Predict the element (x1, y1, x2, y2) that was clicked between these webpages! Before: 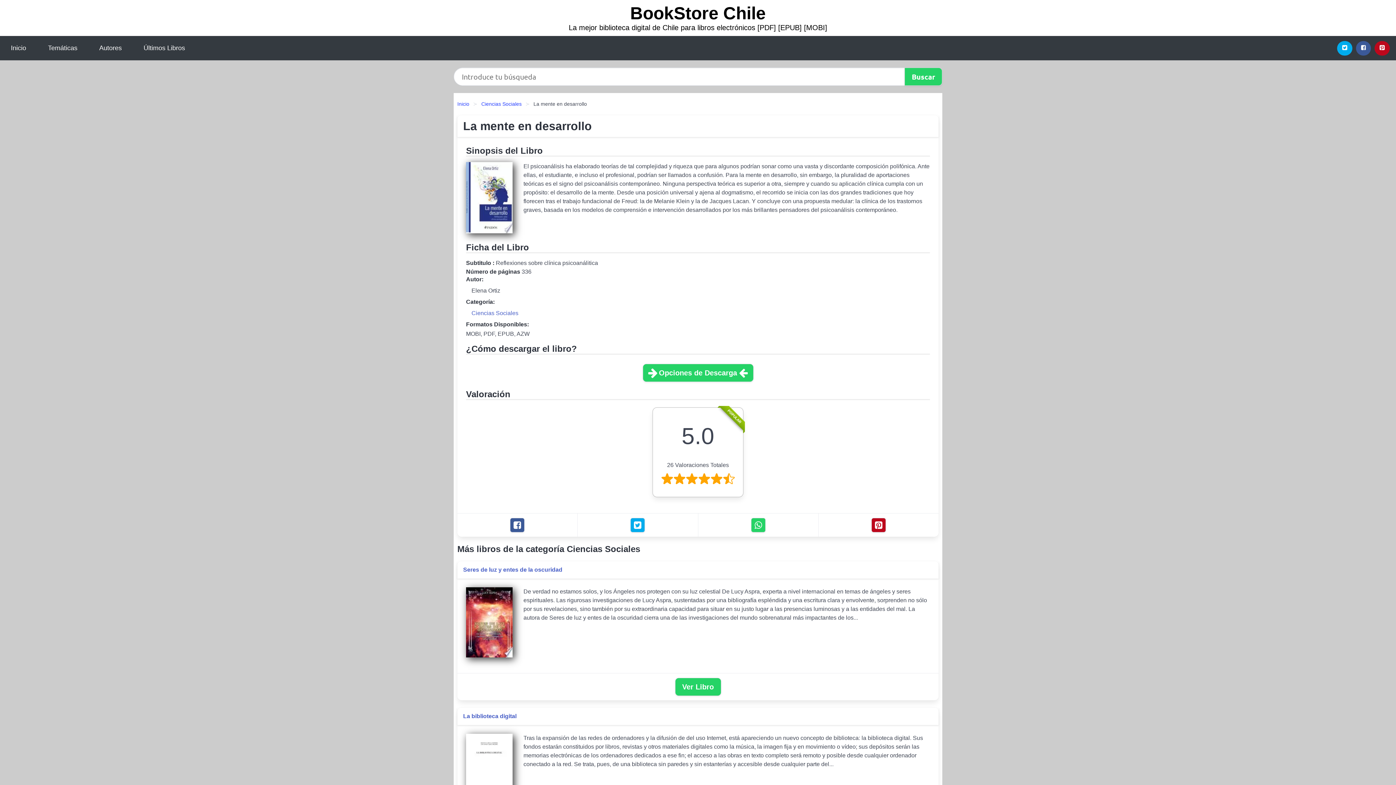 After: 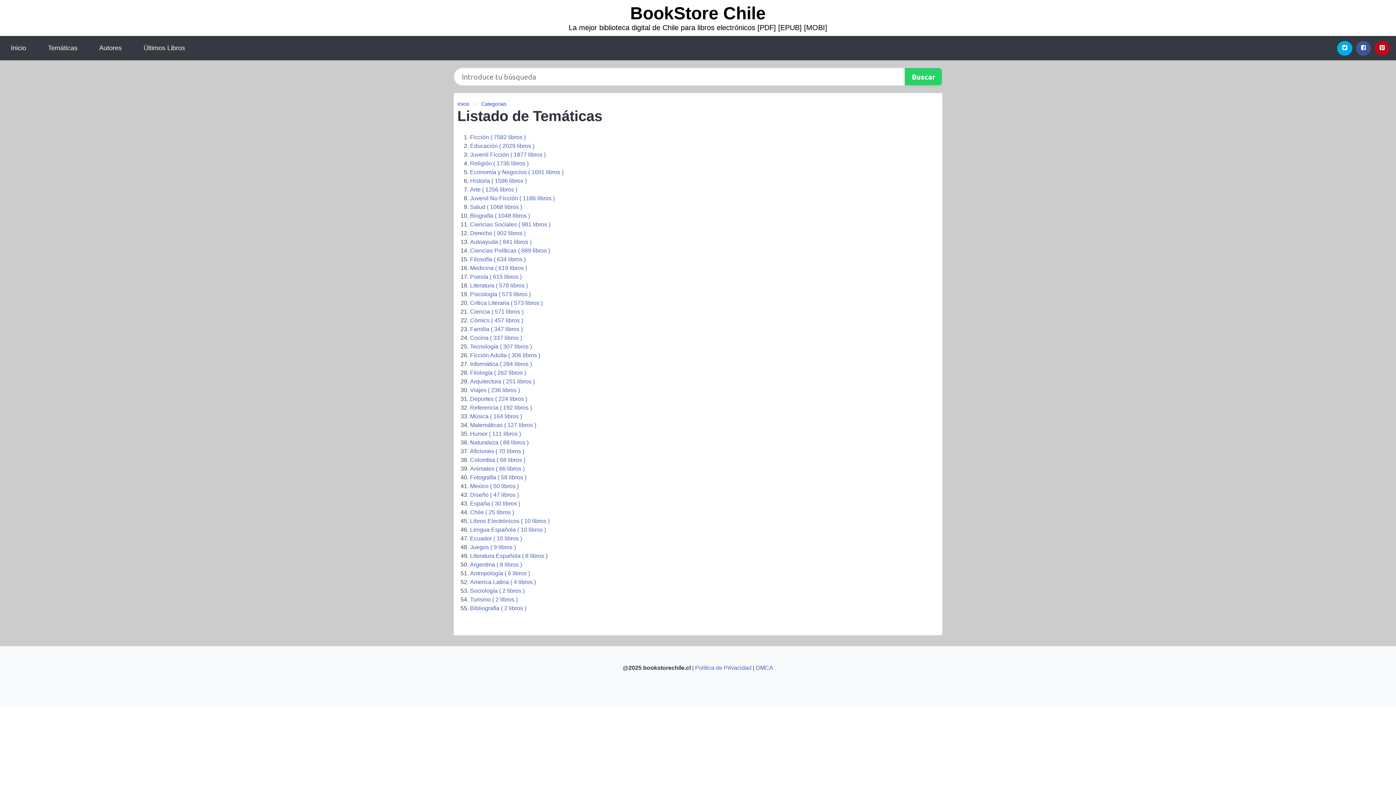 Action: label: Temáticas bbox: (37, 36, 88, 60)